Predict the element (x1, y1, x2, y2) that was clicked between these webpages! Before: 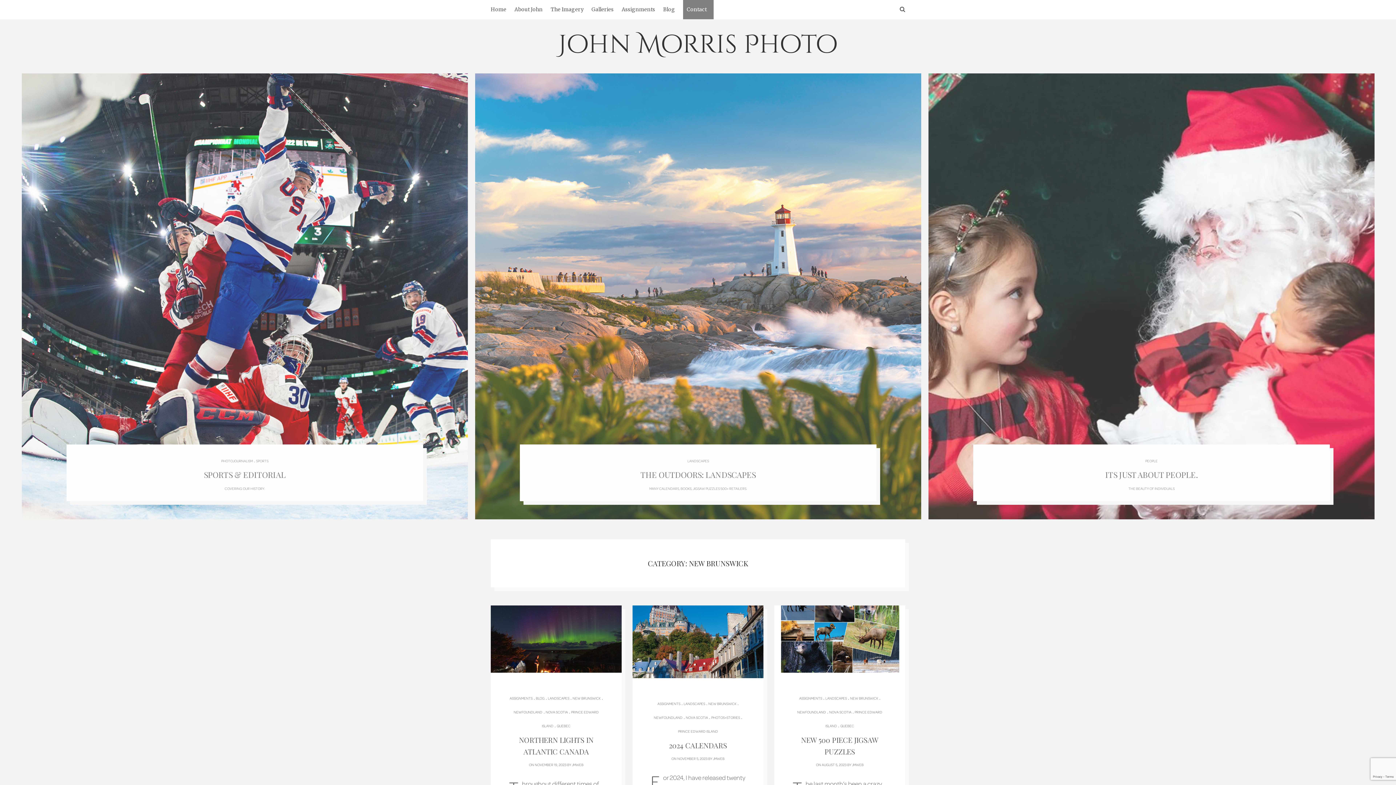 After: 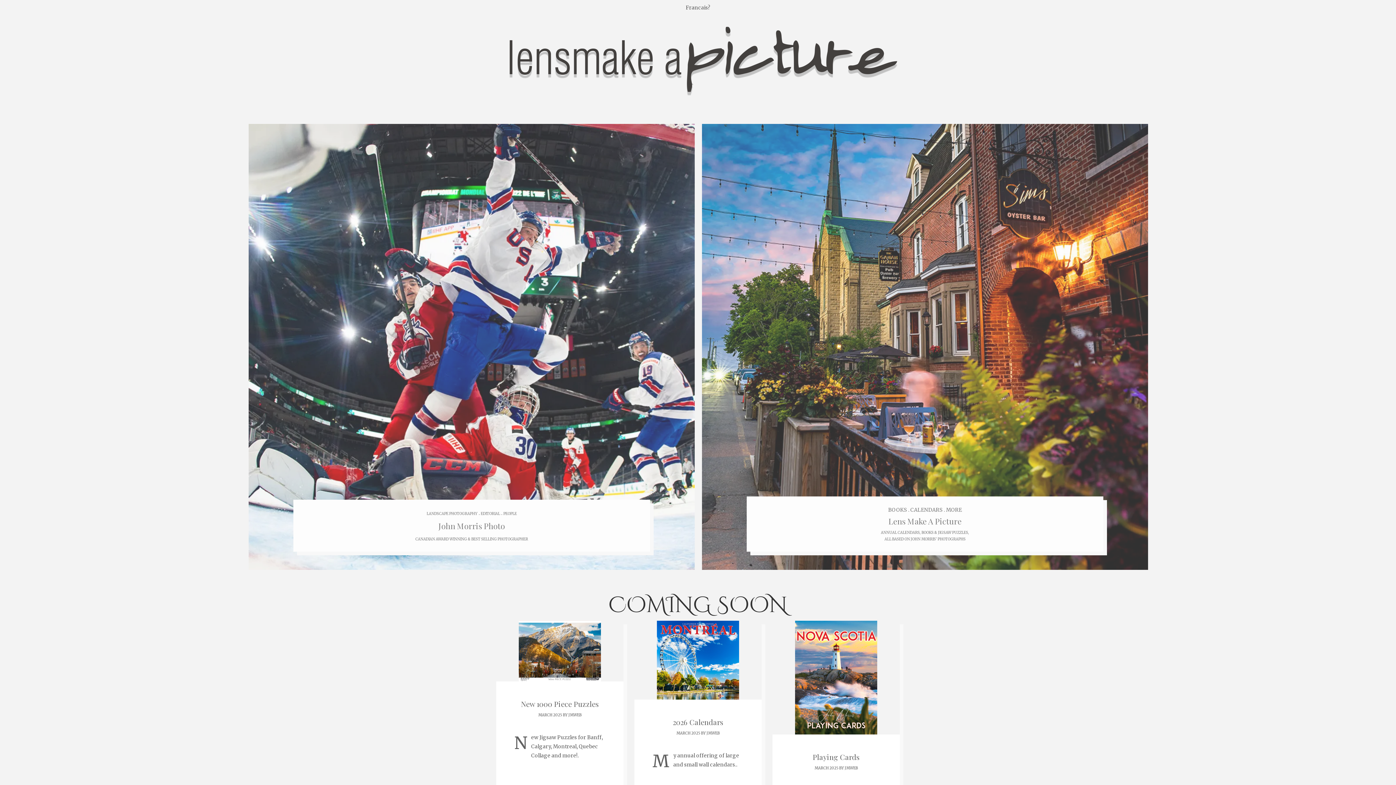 Action: bbox: (550, 0, 592, 19) label: The Imagery